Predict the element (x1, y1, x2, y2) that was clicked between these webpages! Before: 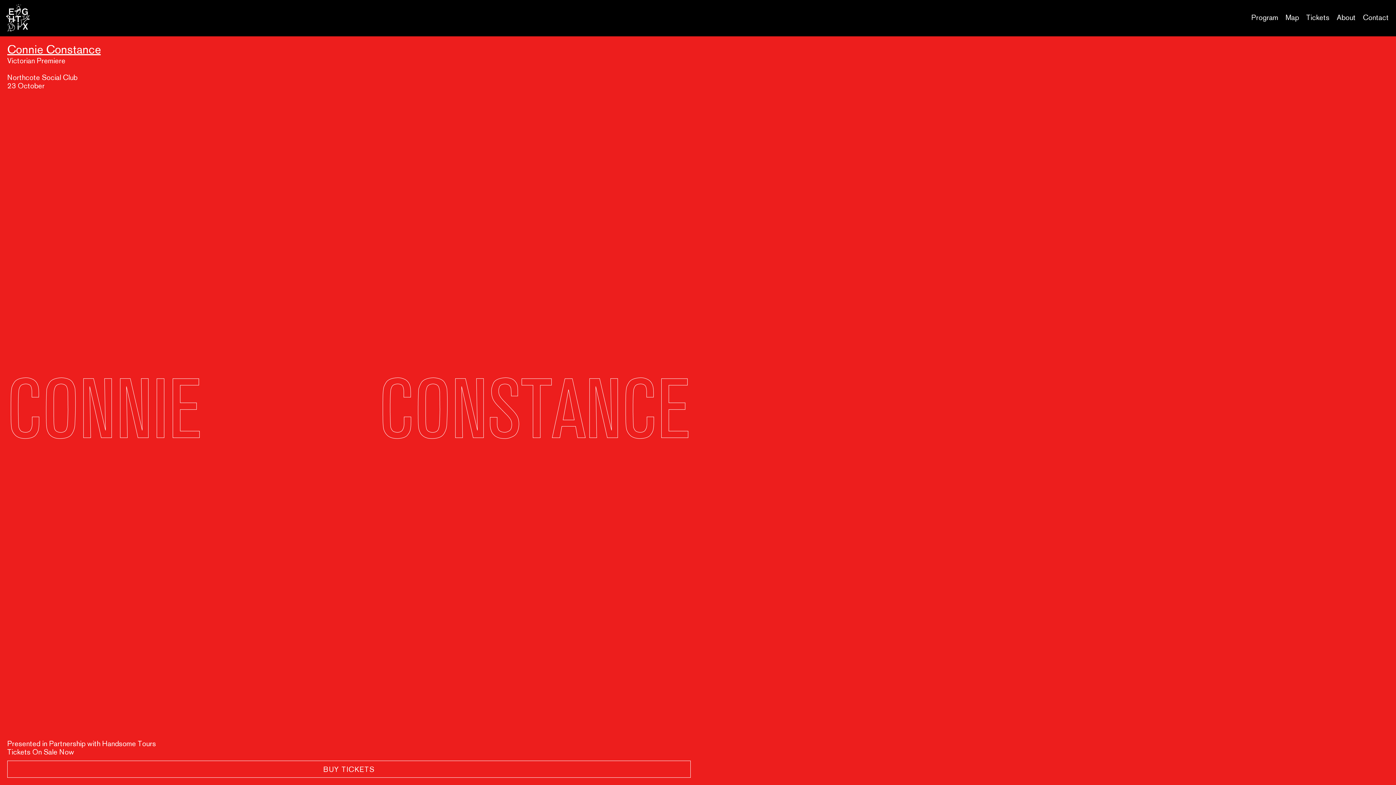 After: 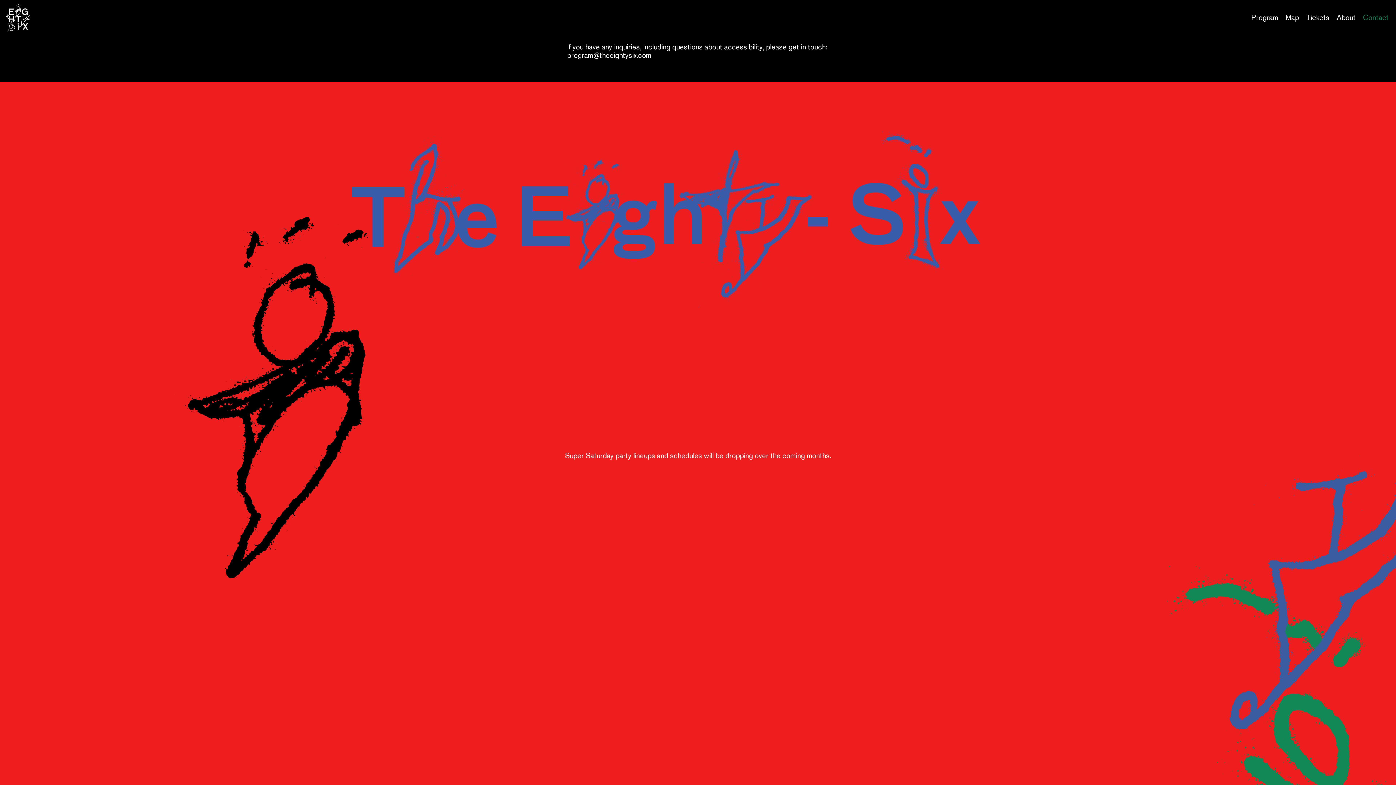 Action: bbox: (1363, 14, 1389, 21) label: Contact